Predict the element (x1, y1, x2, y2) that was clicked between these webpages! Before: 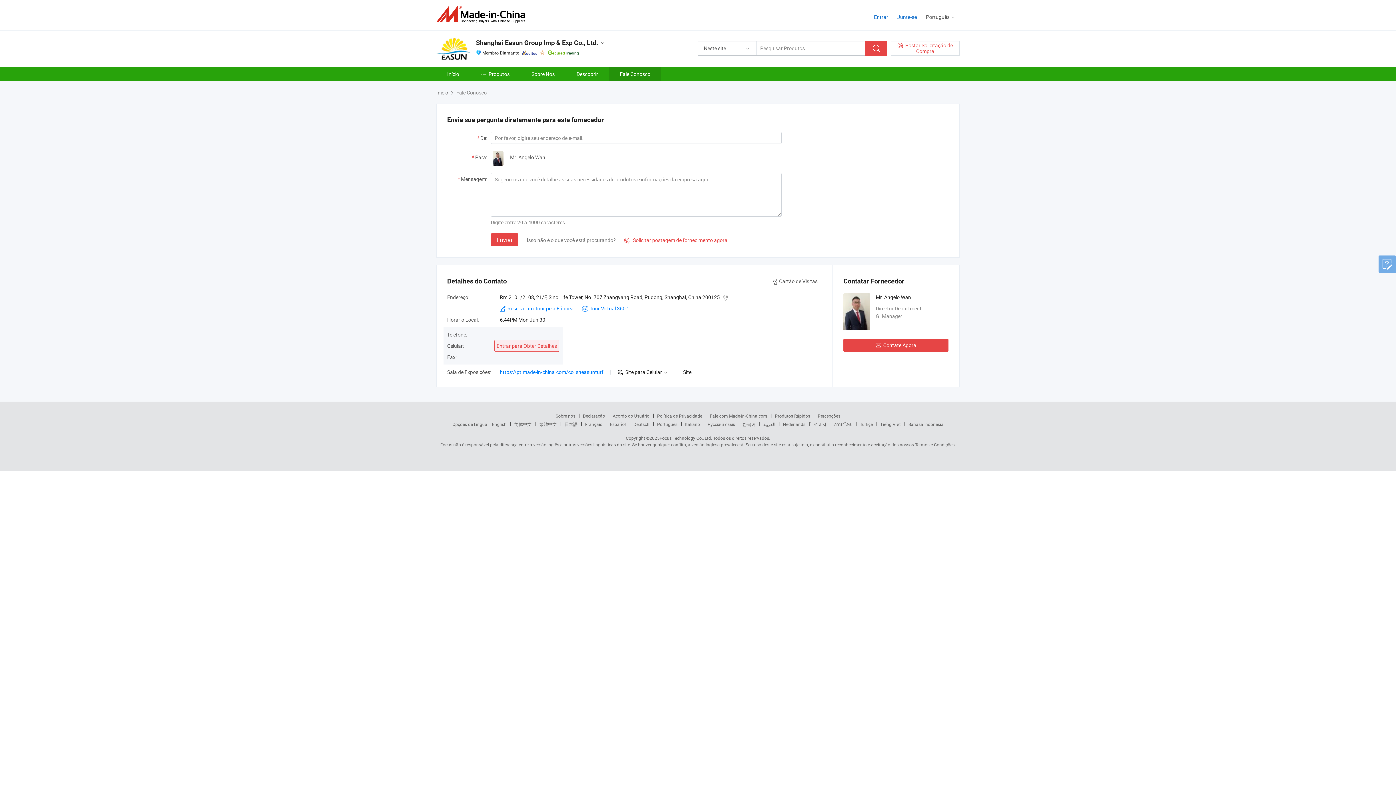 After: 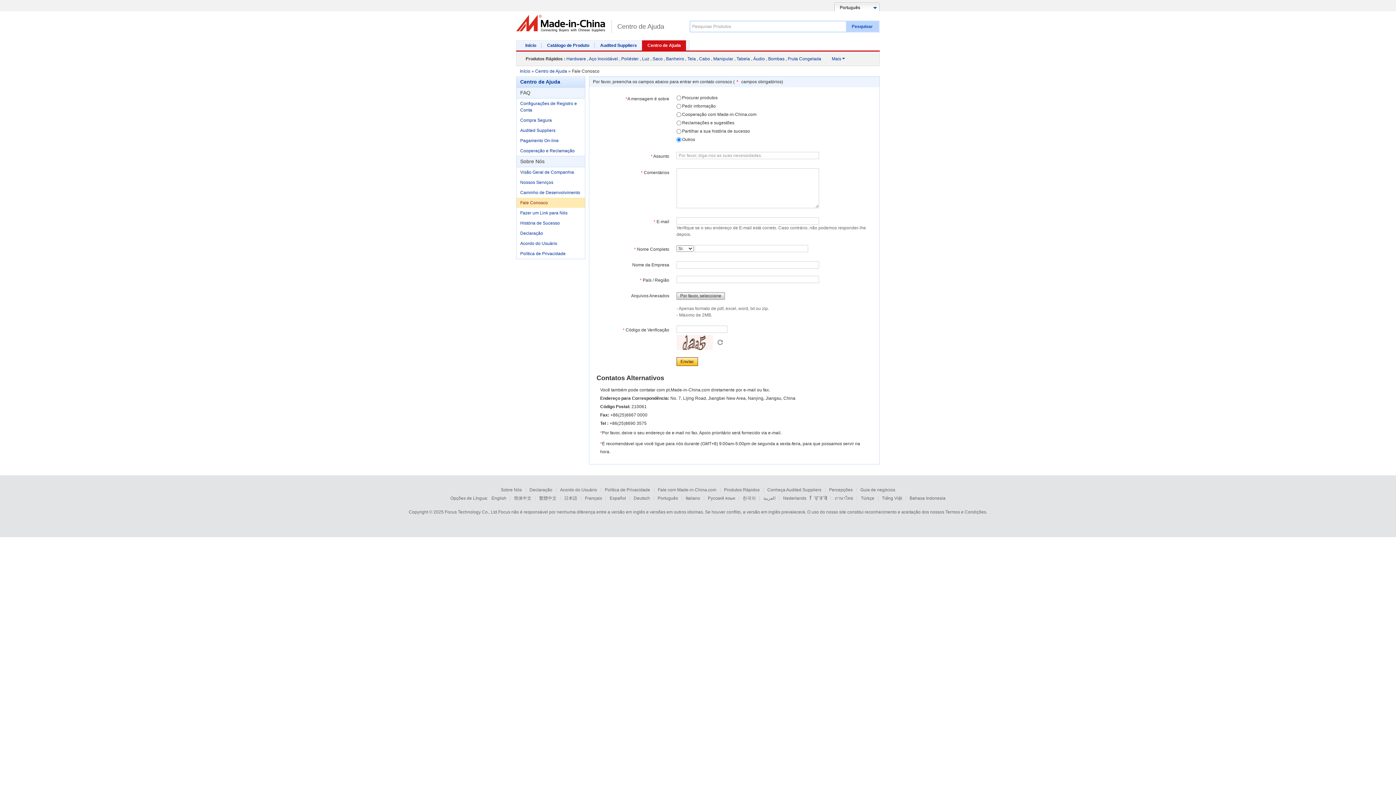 Action: label: Fale com Made-in-China.com bbox: (710, 413, 767, 418)